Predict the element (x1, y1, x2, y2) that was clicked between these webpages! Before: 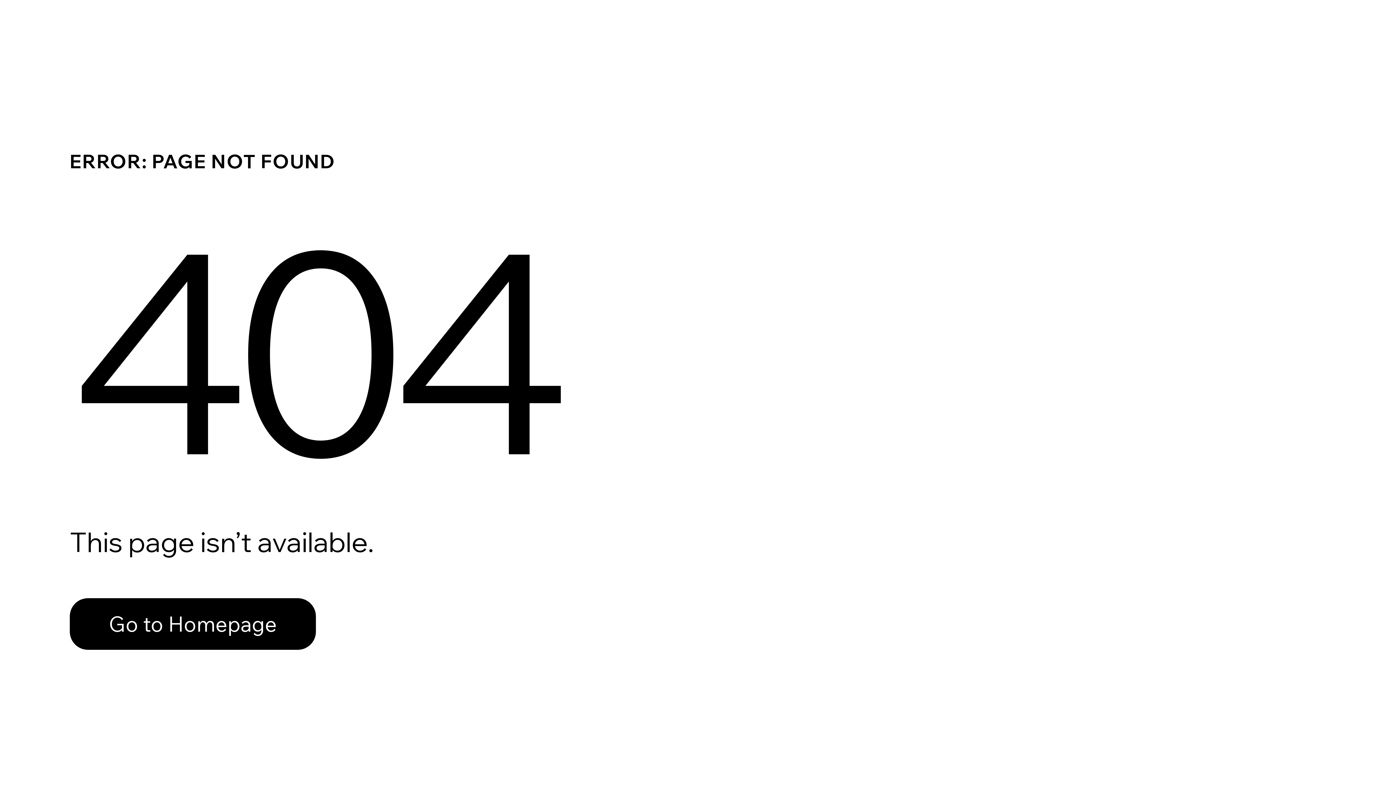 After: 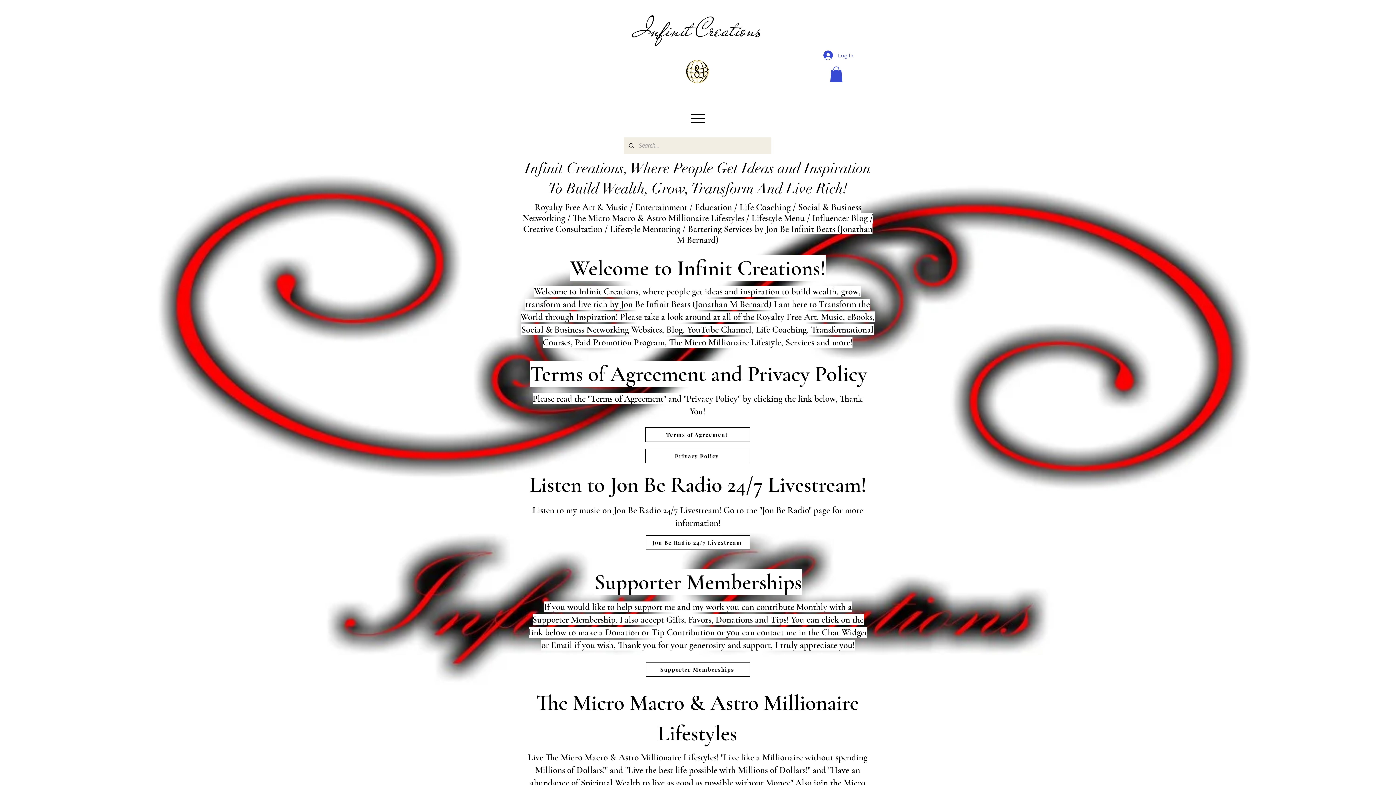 Action: label: Go to Homepage bbox: (69, 598, 316, 650)